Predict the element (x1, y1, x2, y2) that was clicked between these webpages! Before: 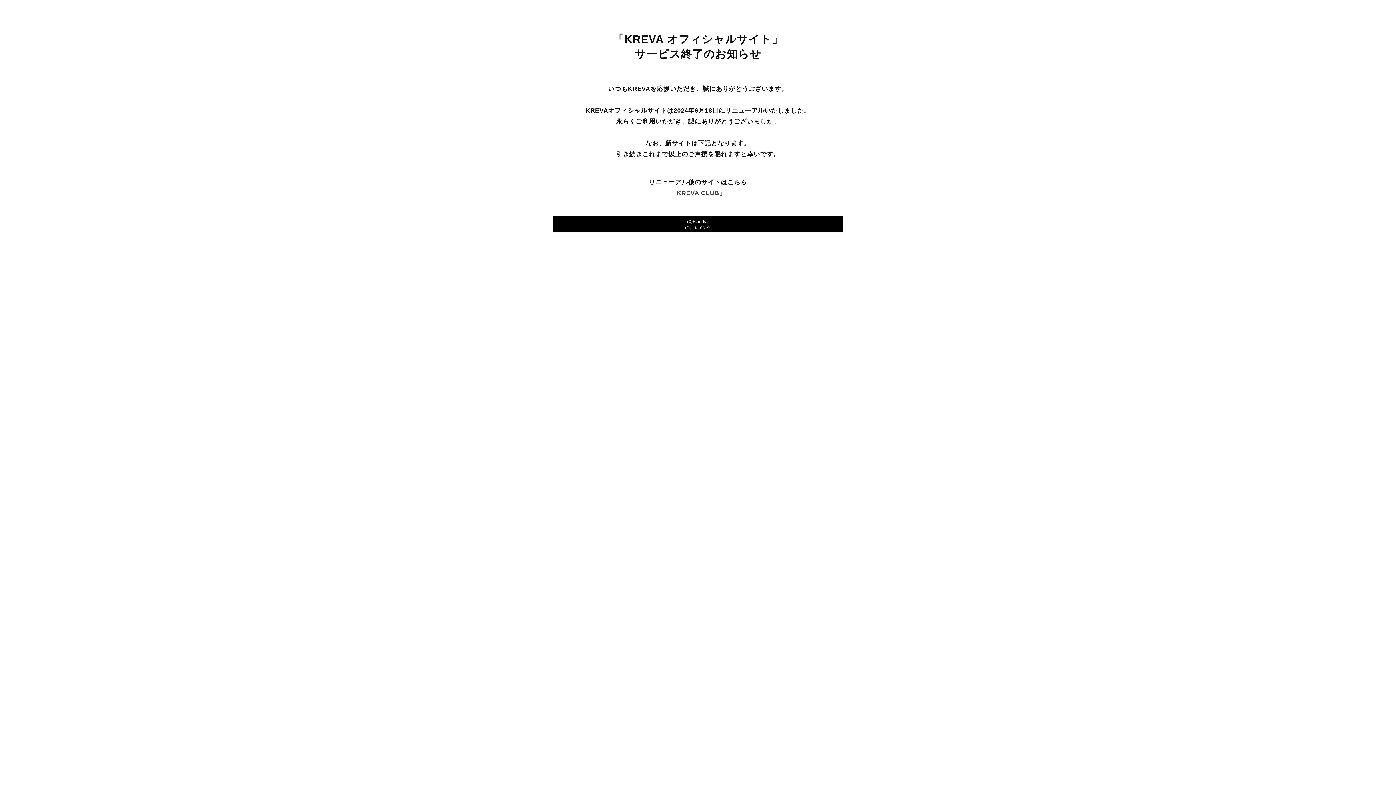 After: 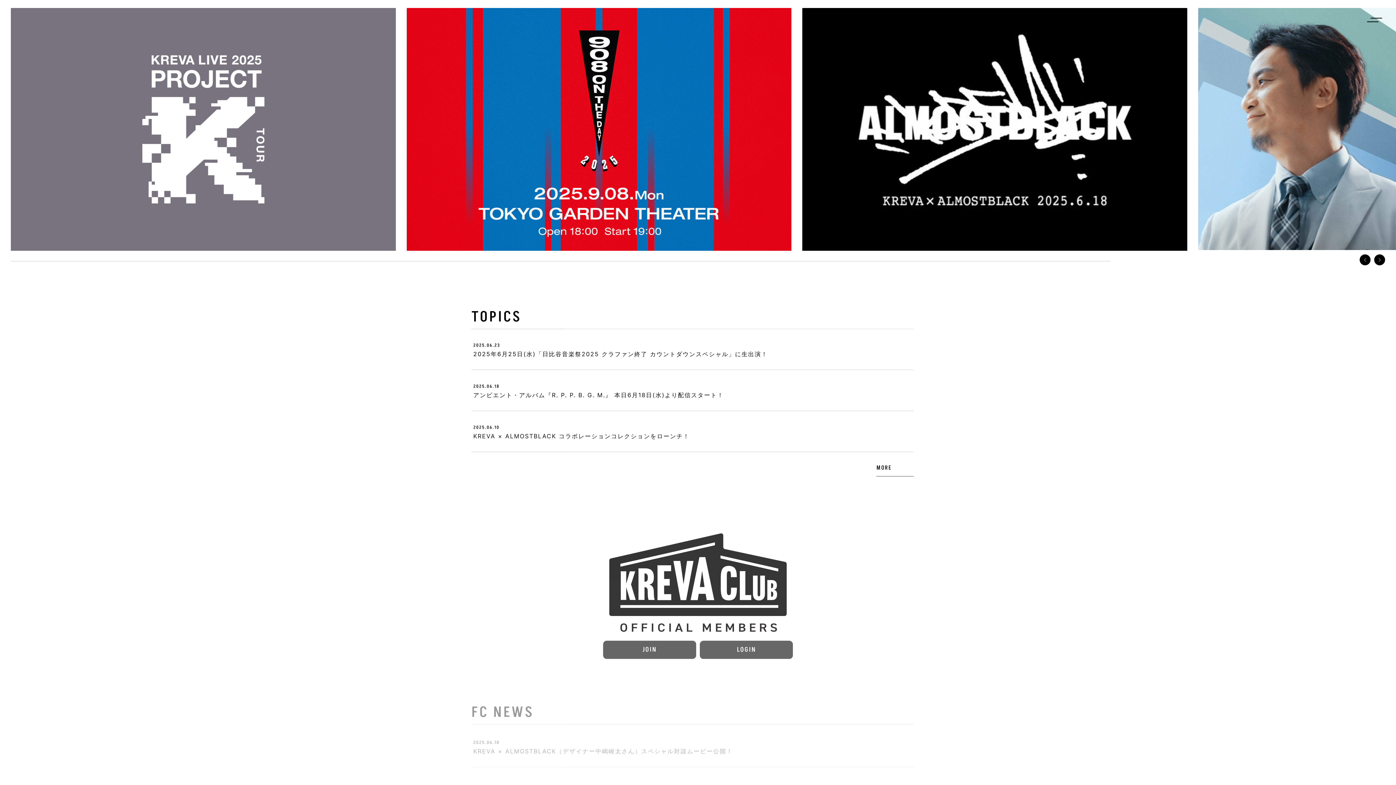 Action: bbox: (670, 189, 726, 196) label: 「KREVA CLUB」